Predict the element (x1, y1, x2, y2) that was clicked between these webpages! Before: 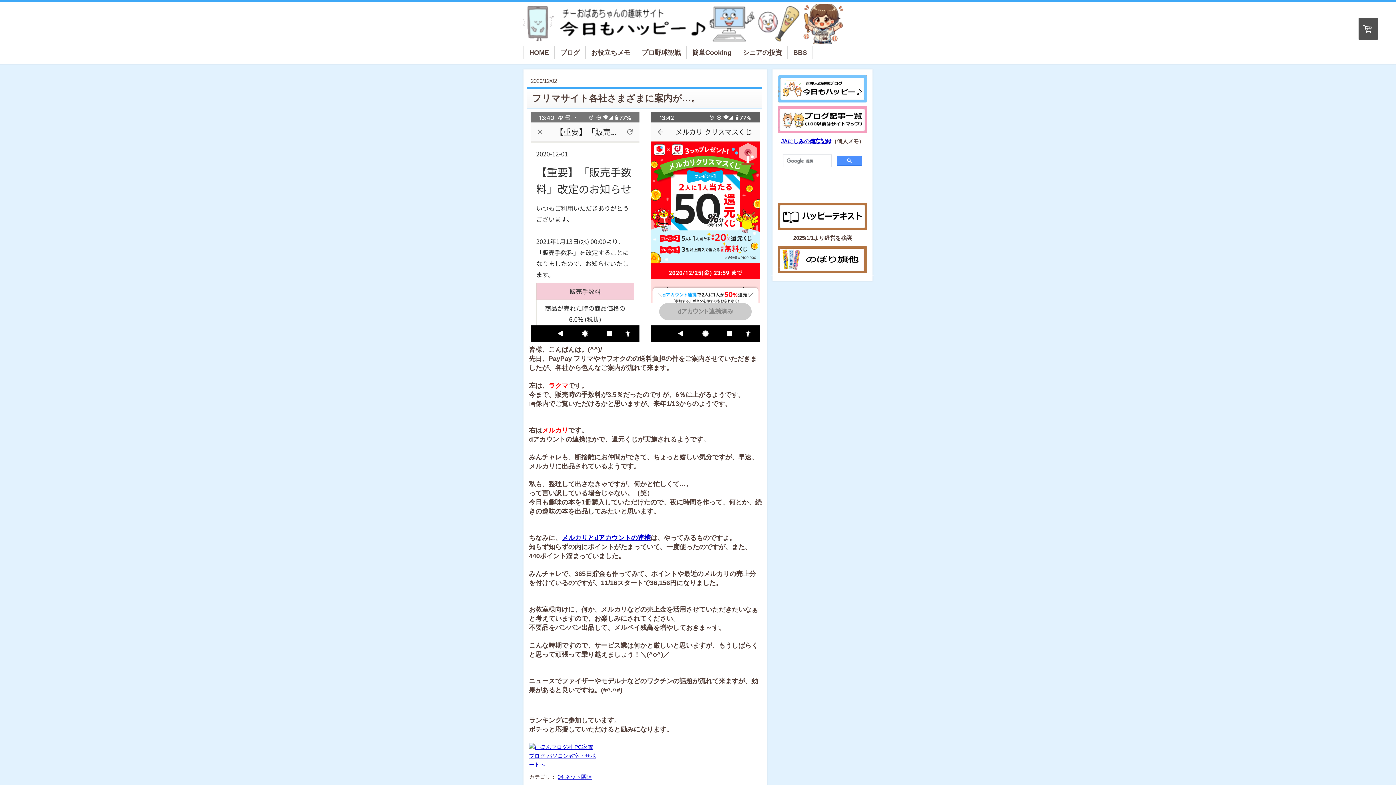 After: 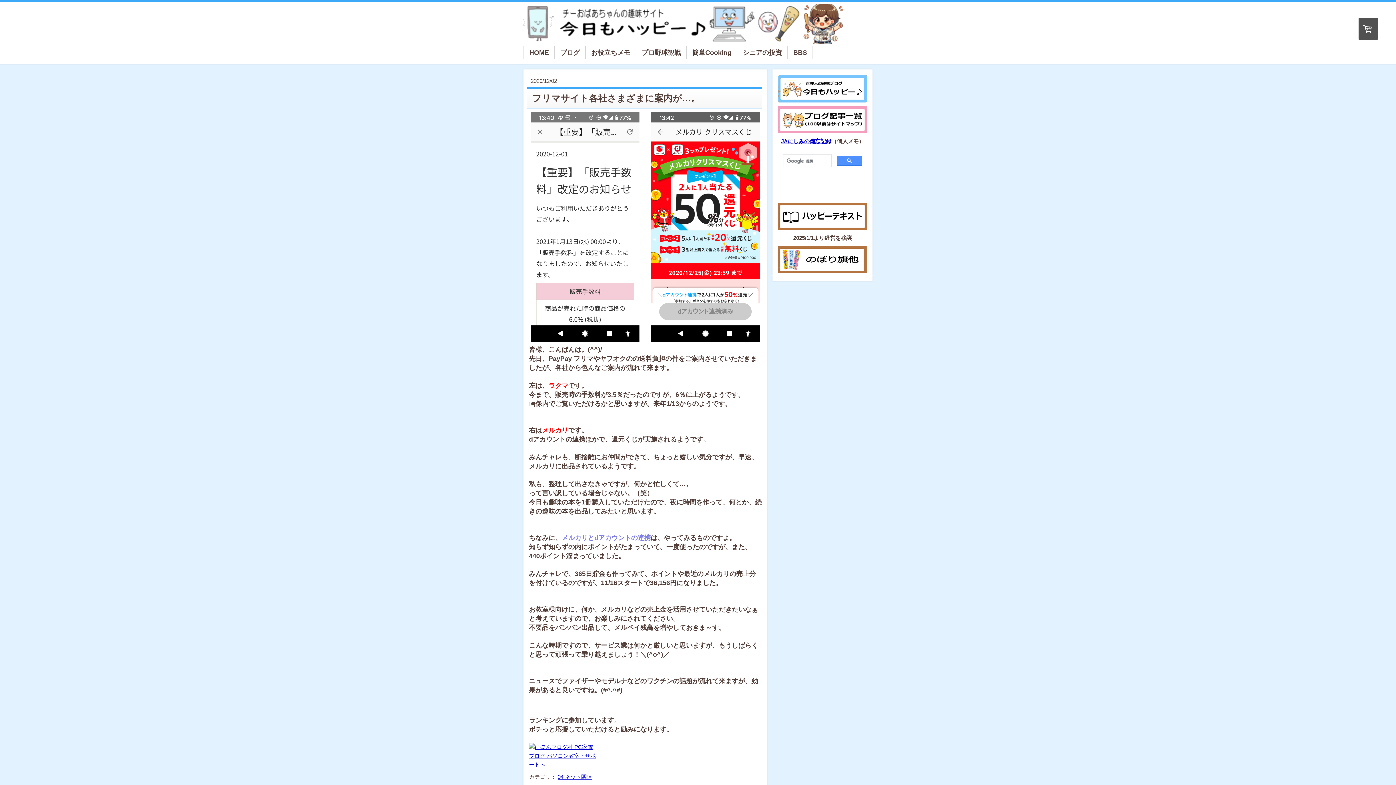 Action: bbox: (561, 534, 650, 541) label: メルカリとdアカウントの連携